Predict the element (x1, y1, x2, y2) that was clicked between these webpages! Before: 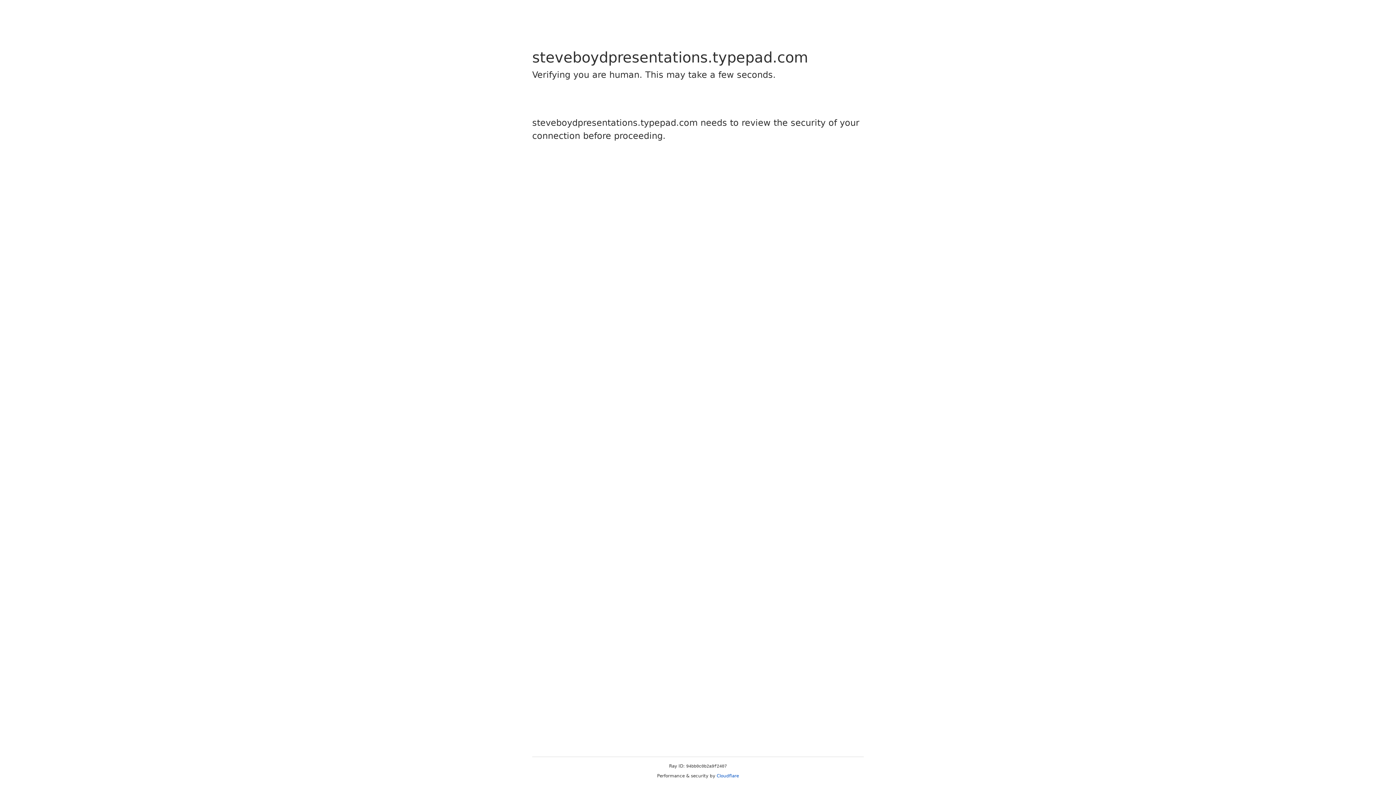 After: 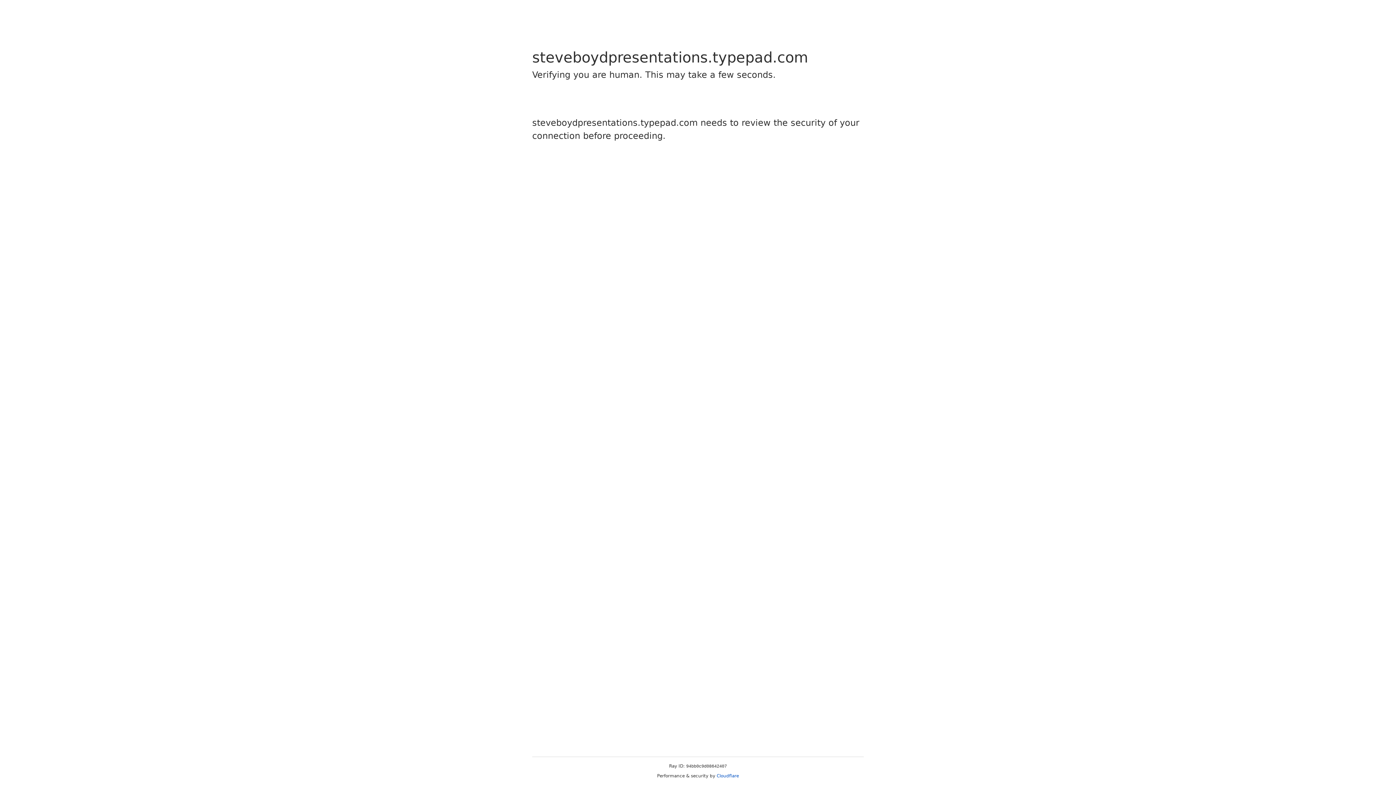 Action: bbox: (716, 773, 739, 778) label: Cloudflare